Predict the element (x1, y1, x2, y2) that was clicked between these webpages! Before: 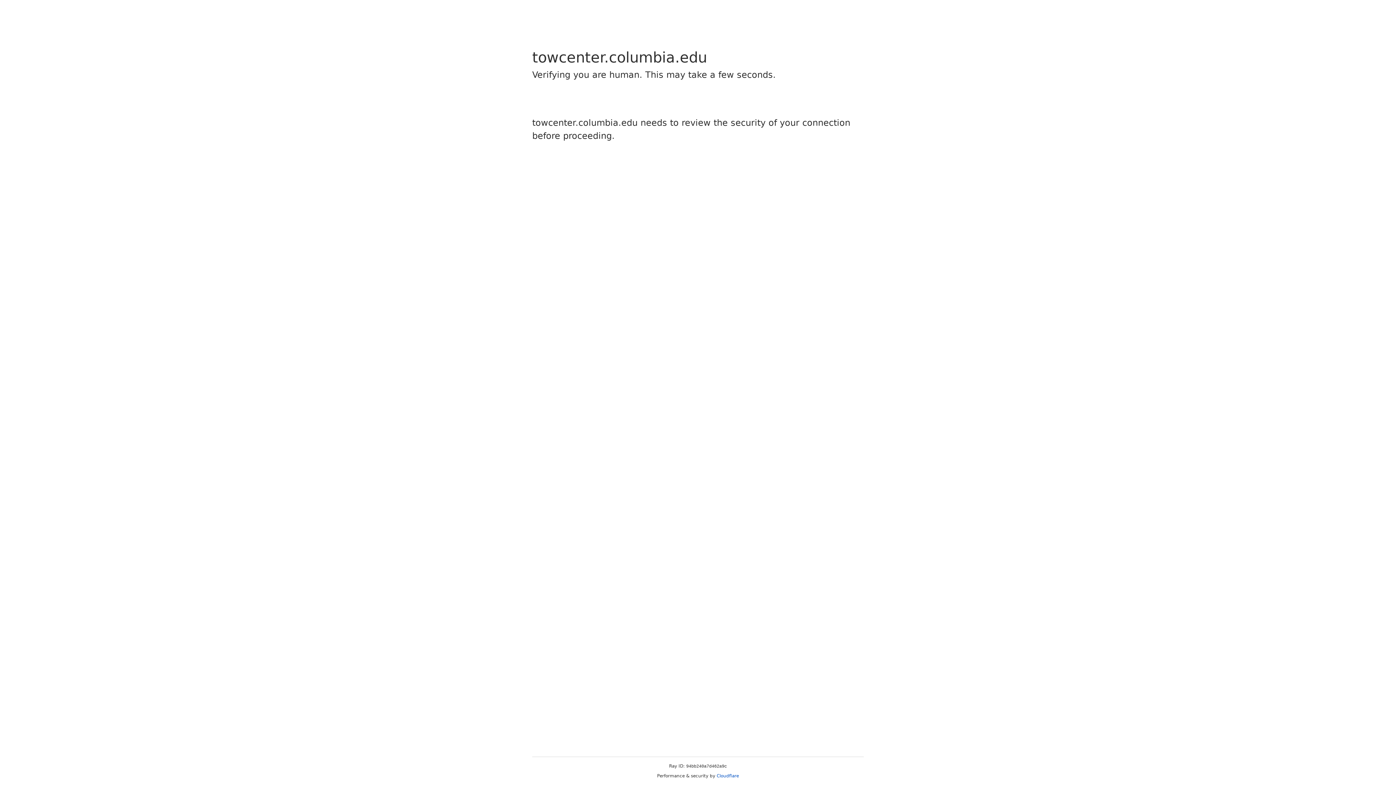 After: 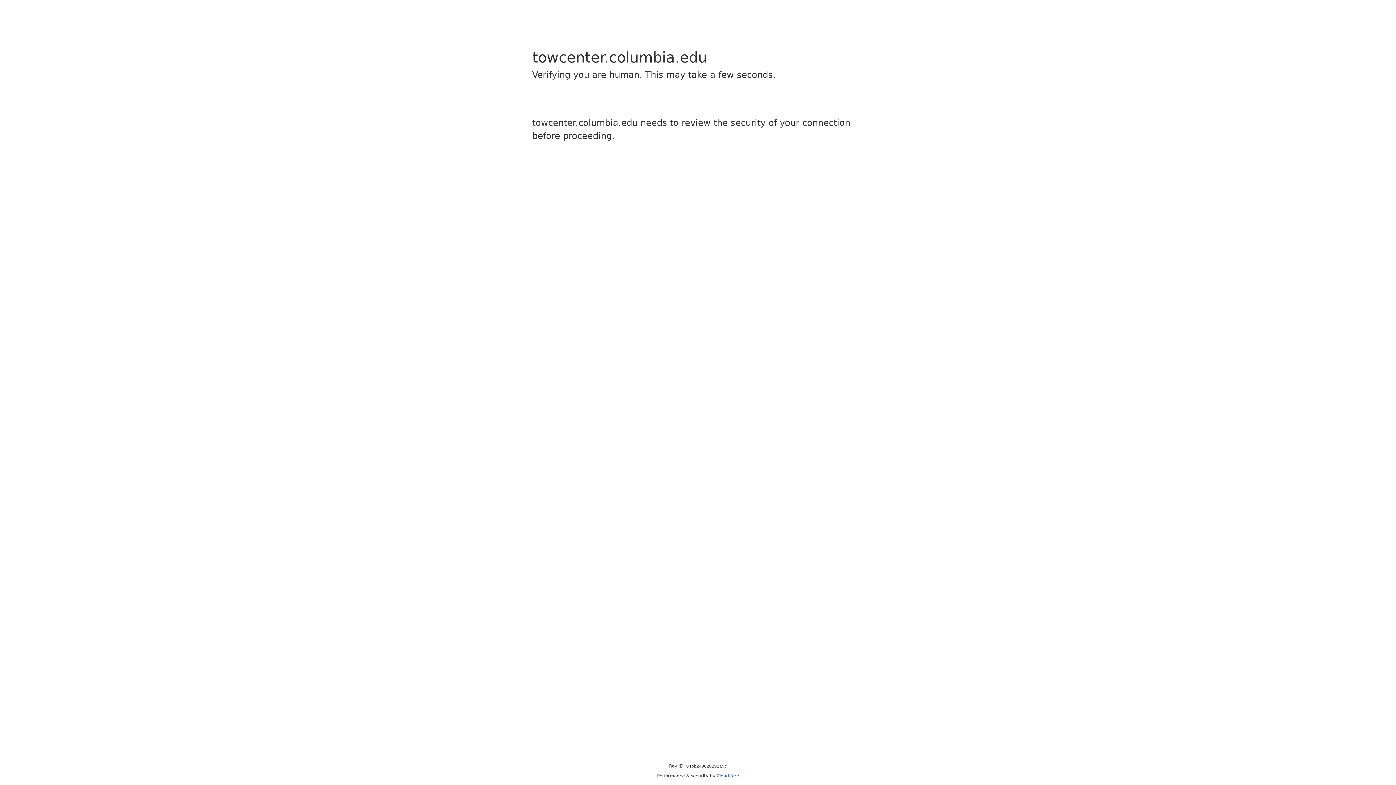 Action: label: Cloudflare bbox: (716, 773, 739, 778)